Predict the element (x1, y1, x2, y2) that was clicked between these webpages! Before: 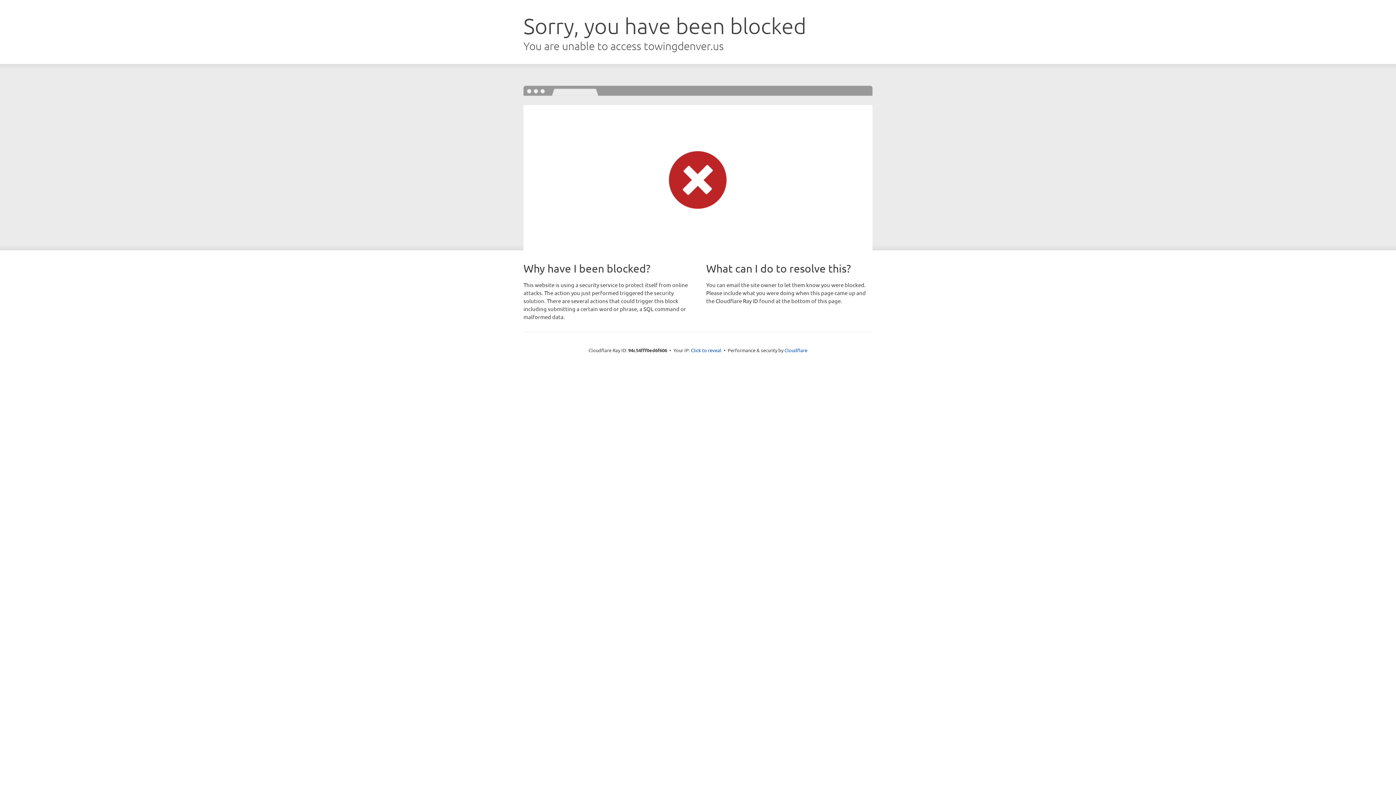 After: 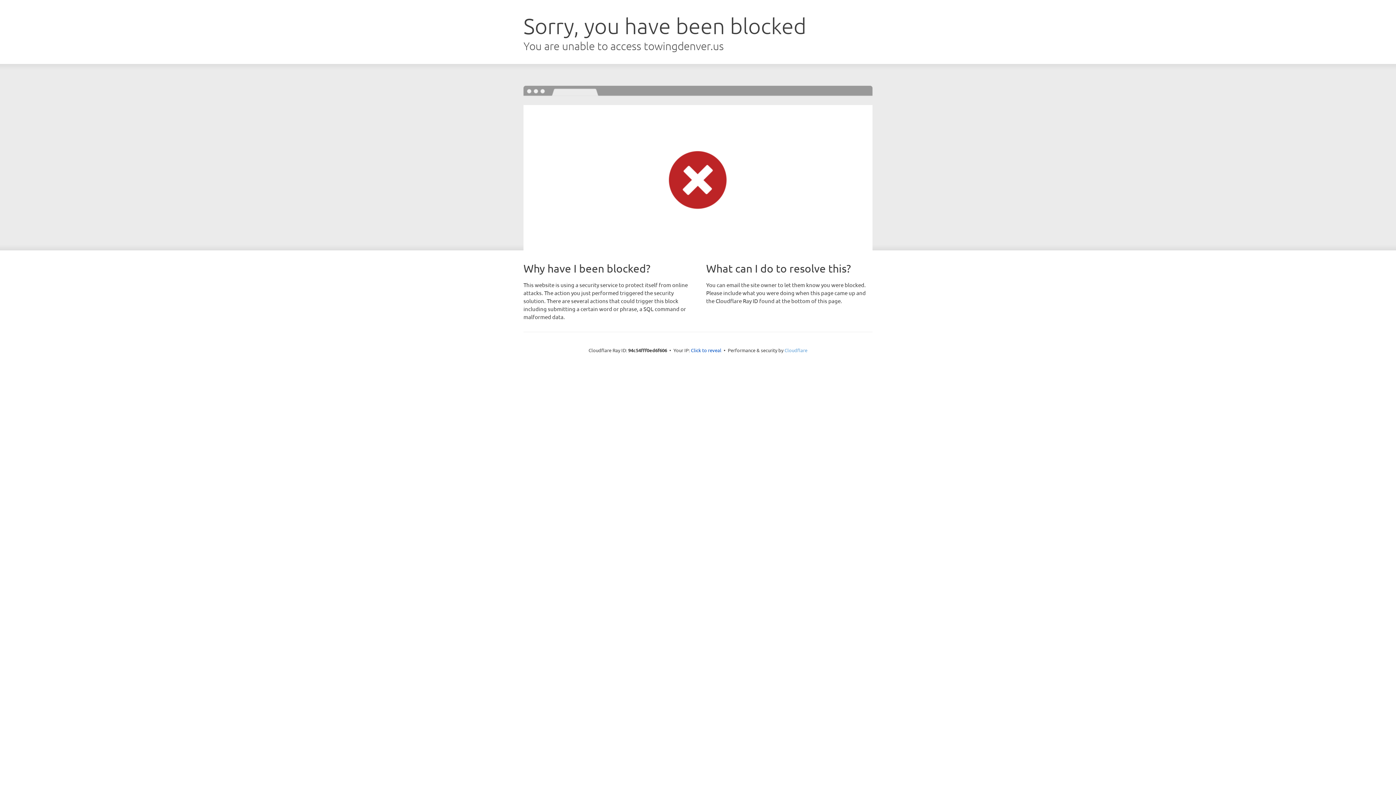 Action: bbox: (784, 347, 807, 353) label: Cloudflare